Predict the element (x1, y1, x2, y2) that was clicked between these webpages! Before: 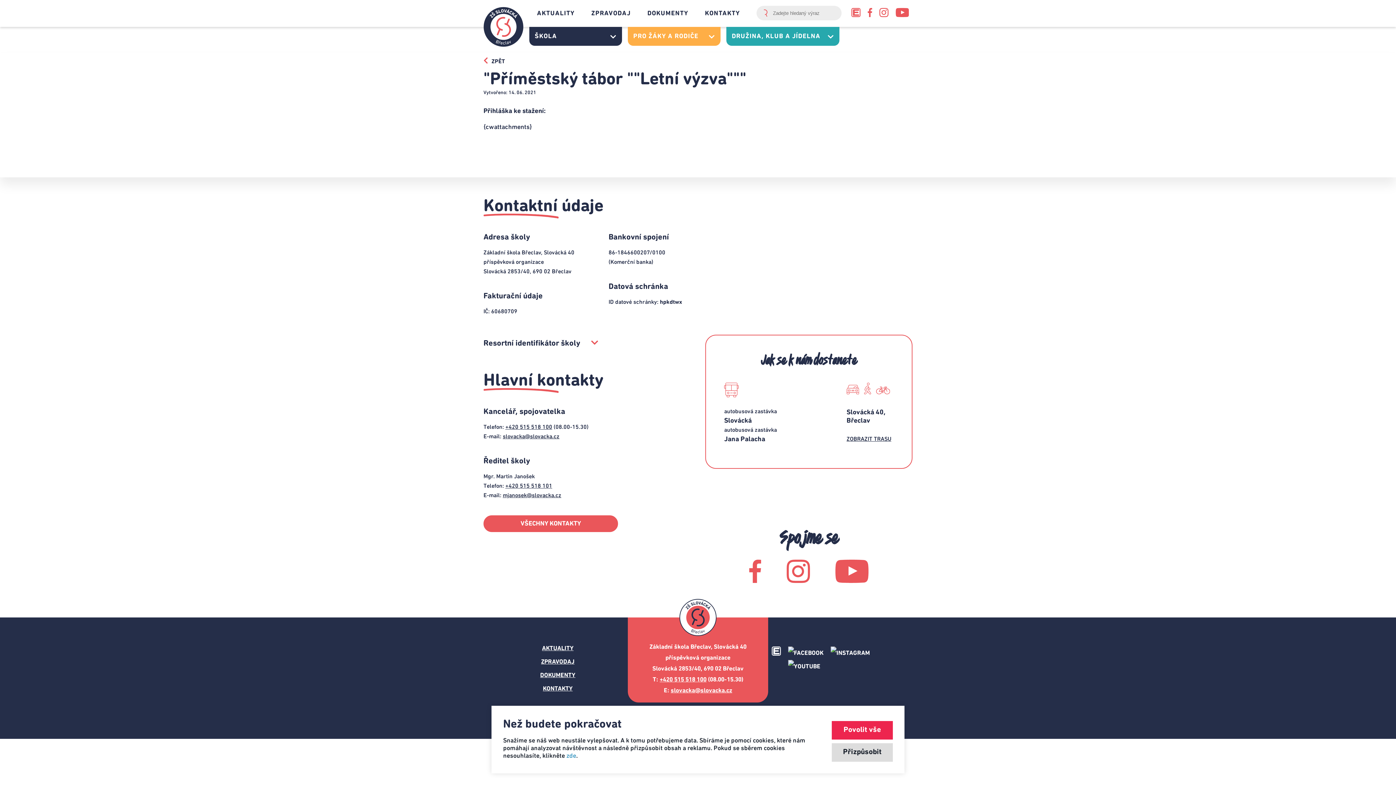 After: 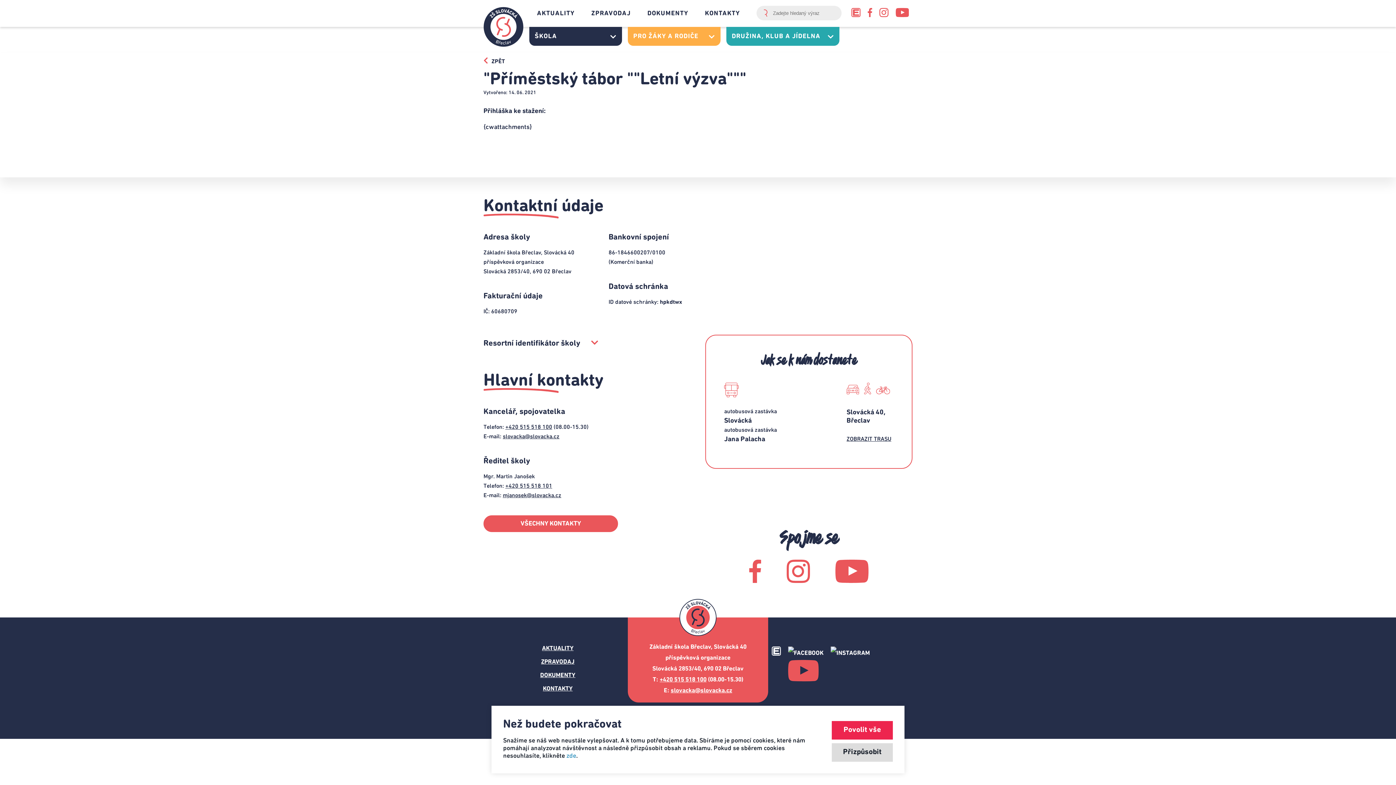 Action: bbox: (784, 660, 824, 673)